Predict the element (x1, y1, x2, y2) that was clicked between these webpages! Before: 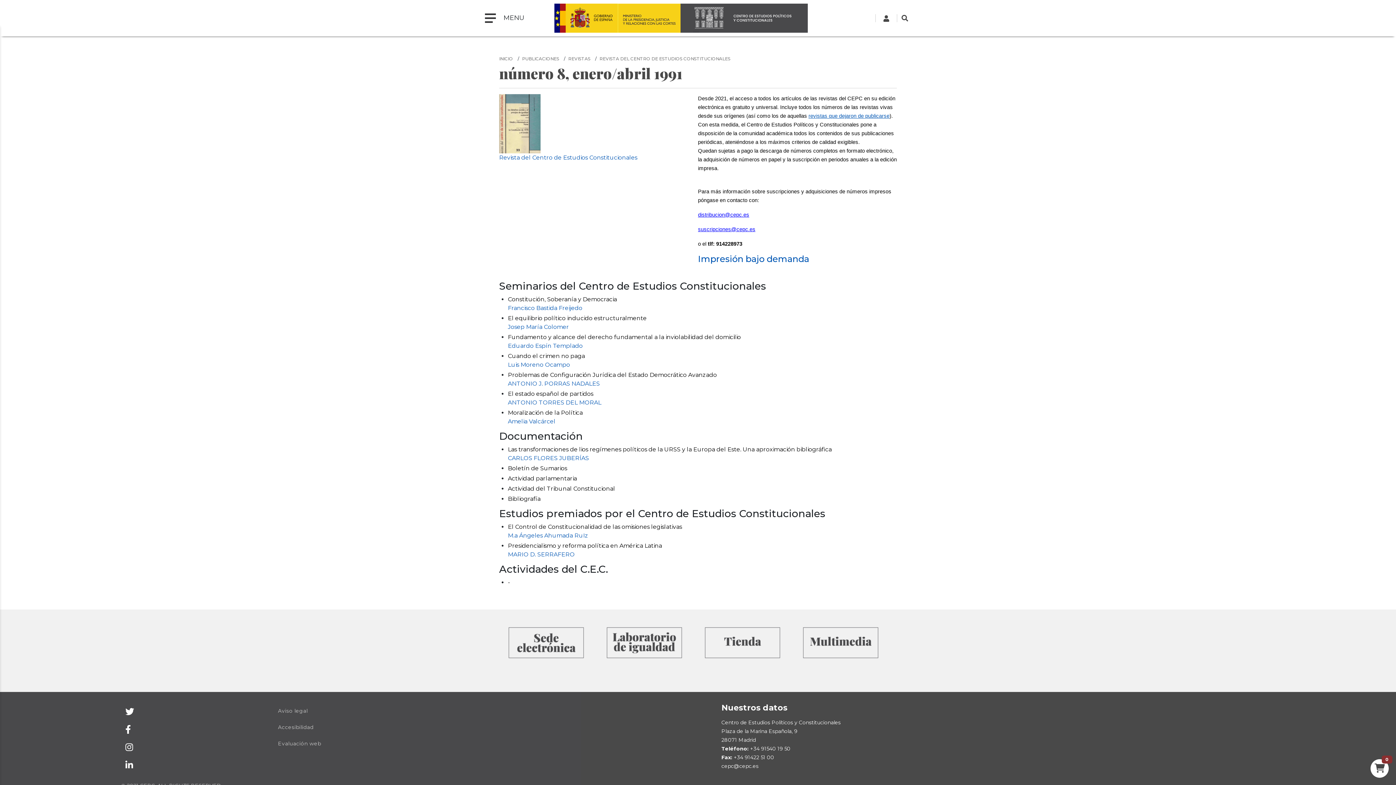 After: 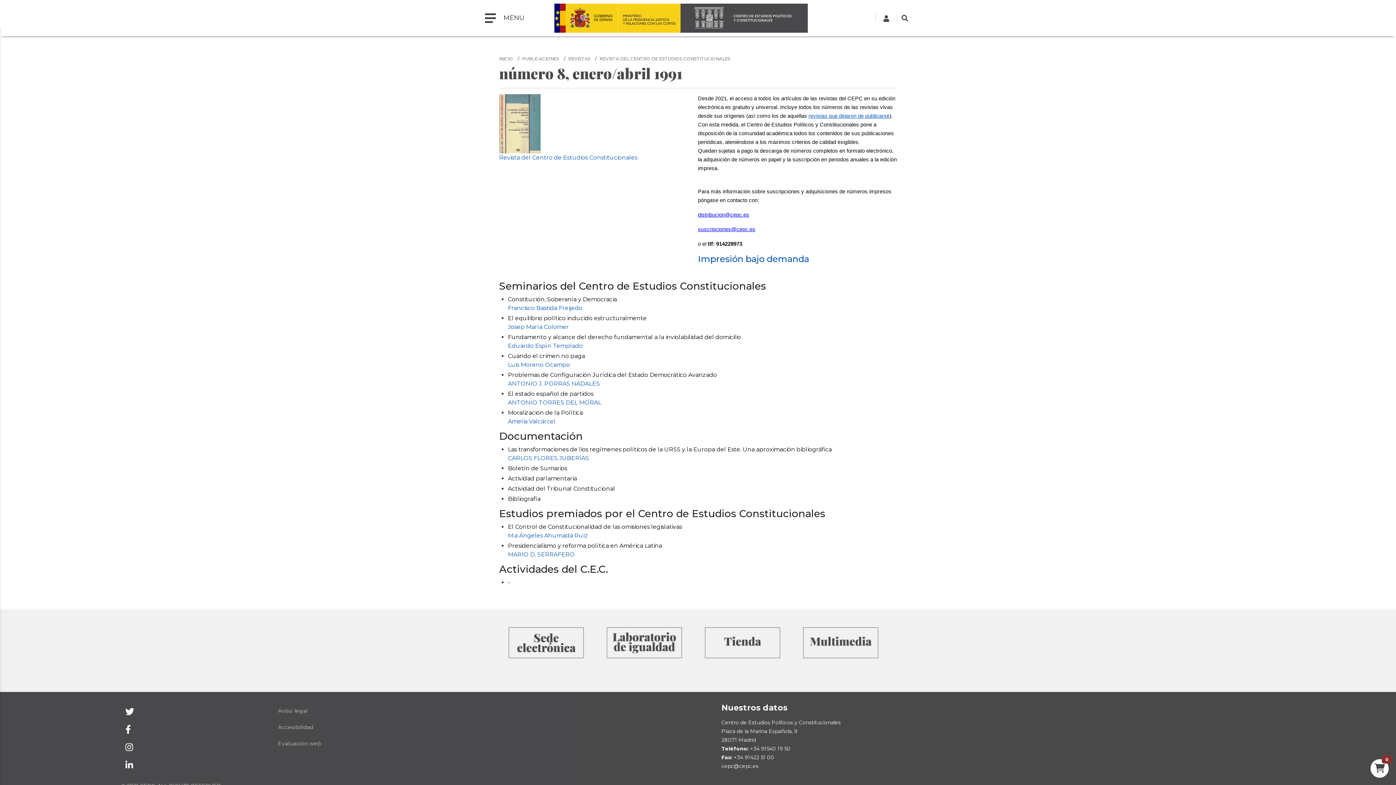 Action: bbox: (121, 756, 137, 774)